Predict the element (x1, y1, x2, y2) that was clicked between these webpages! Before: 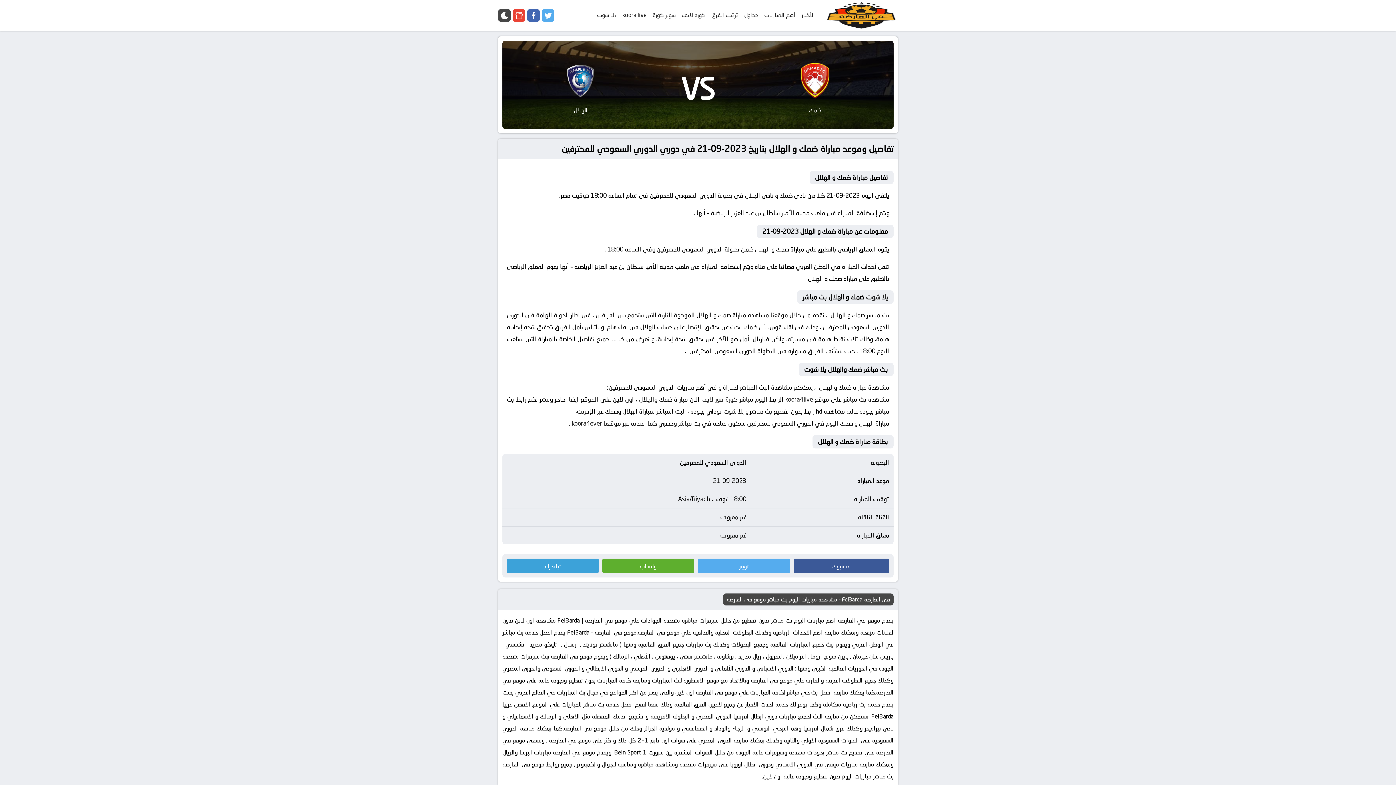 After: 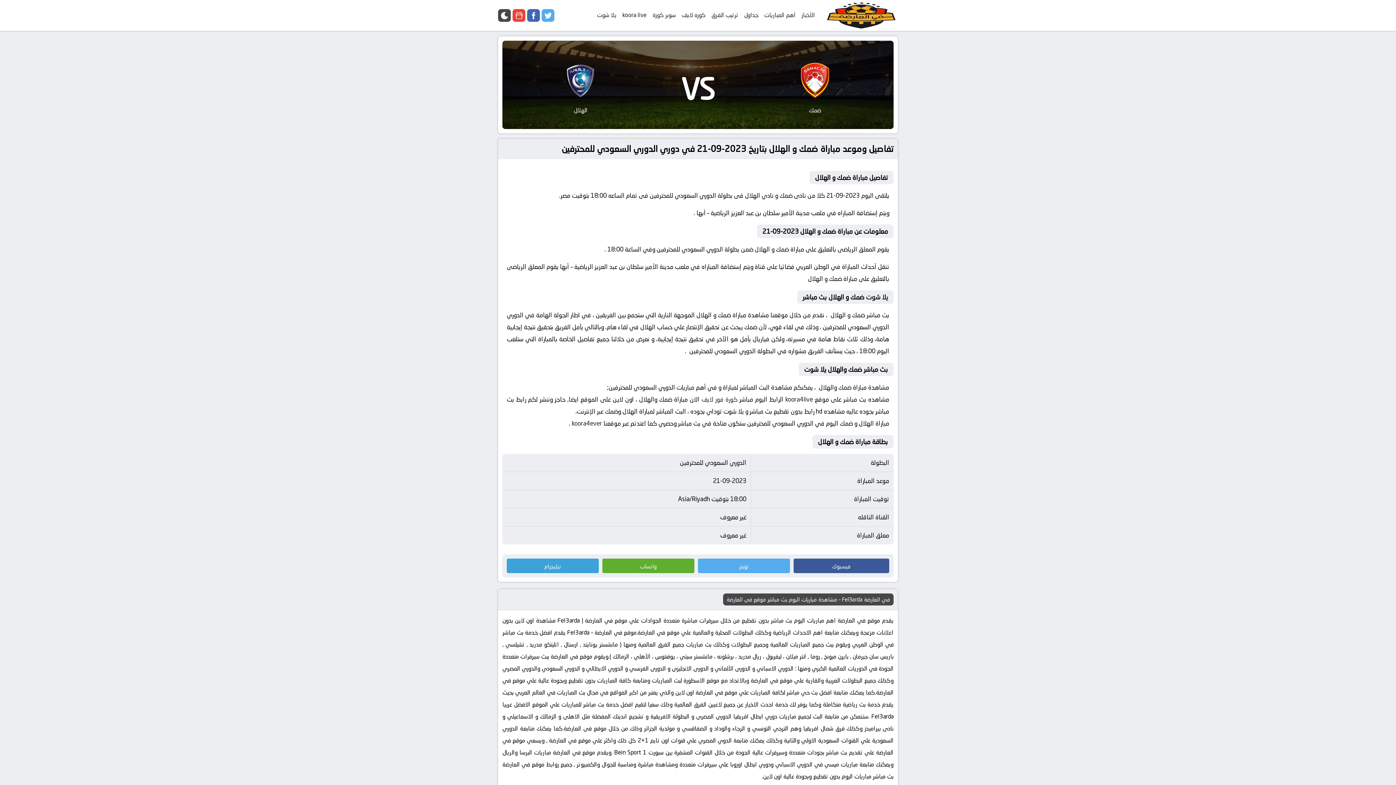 Action: bbox: (527, 9, 540, 21)